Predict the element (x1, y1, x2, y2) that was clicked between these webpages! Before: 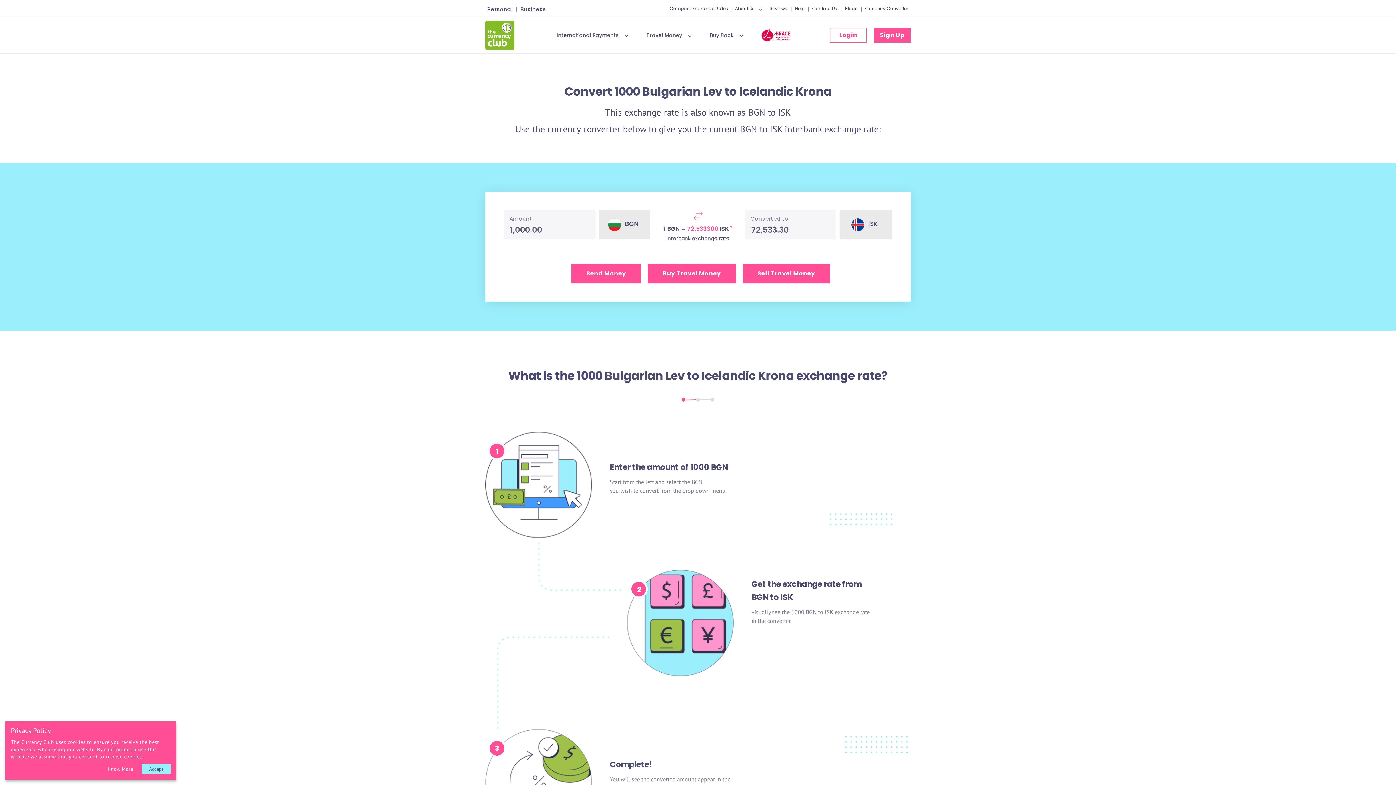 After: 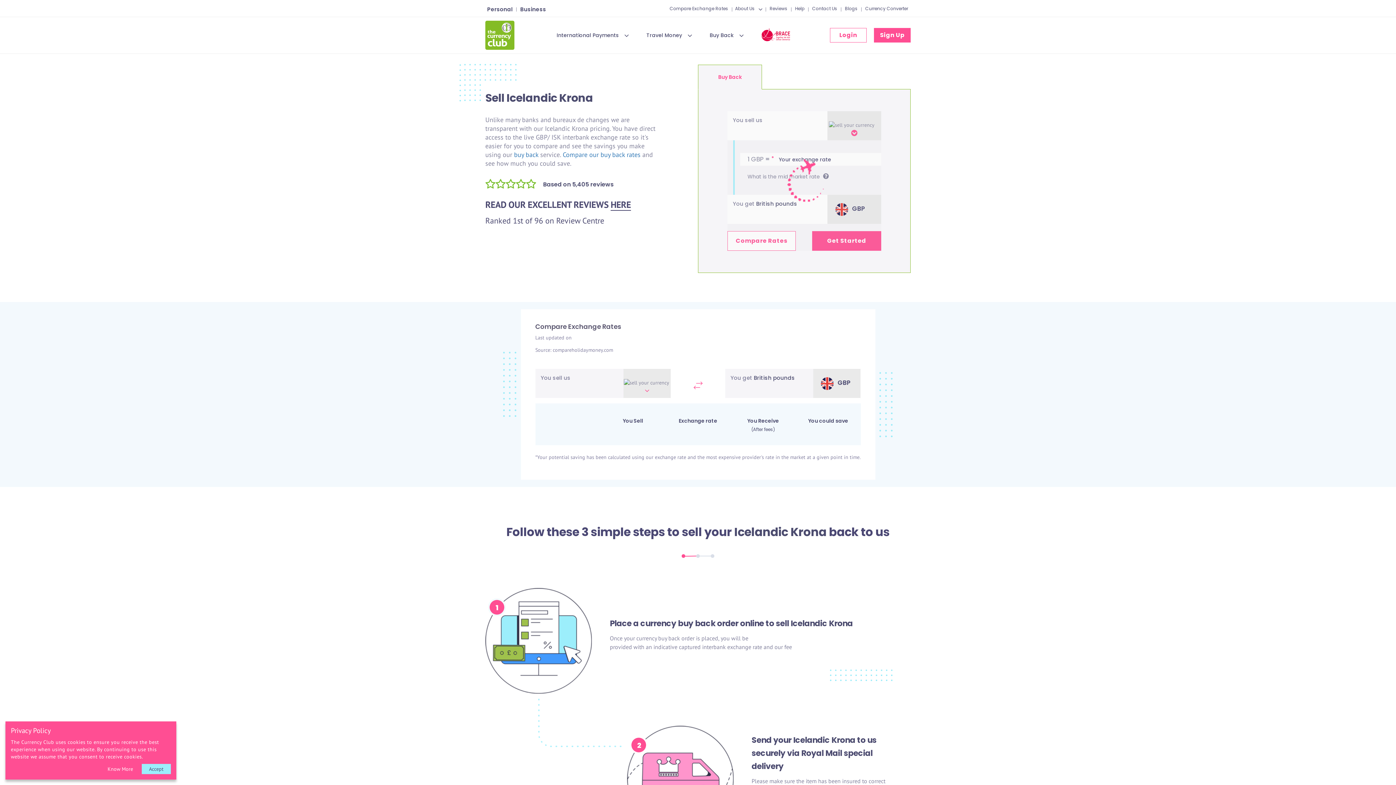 Action: label: Sell Travel Money bbox: (742, 264, 830, 283)